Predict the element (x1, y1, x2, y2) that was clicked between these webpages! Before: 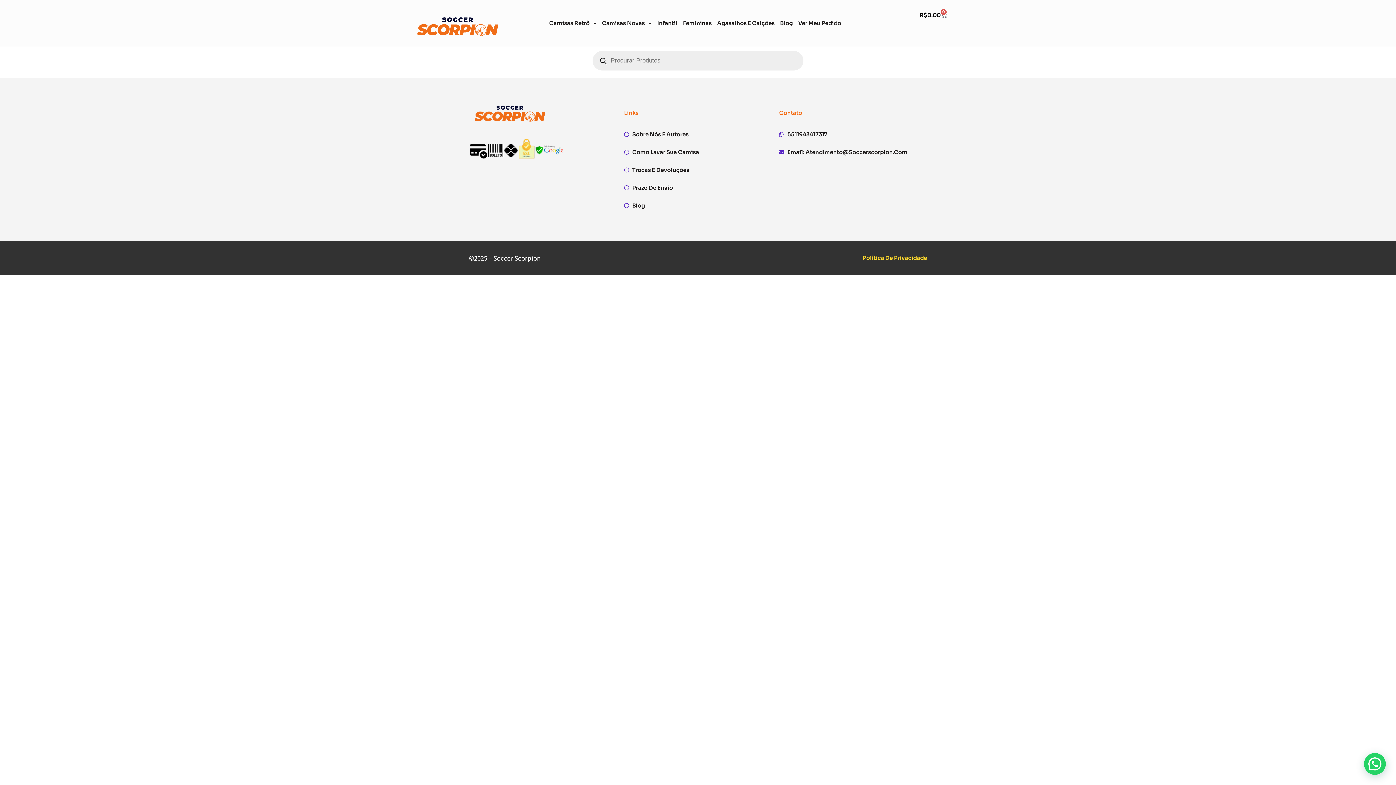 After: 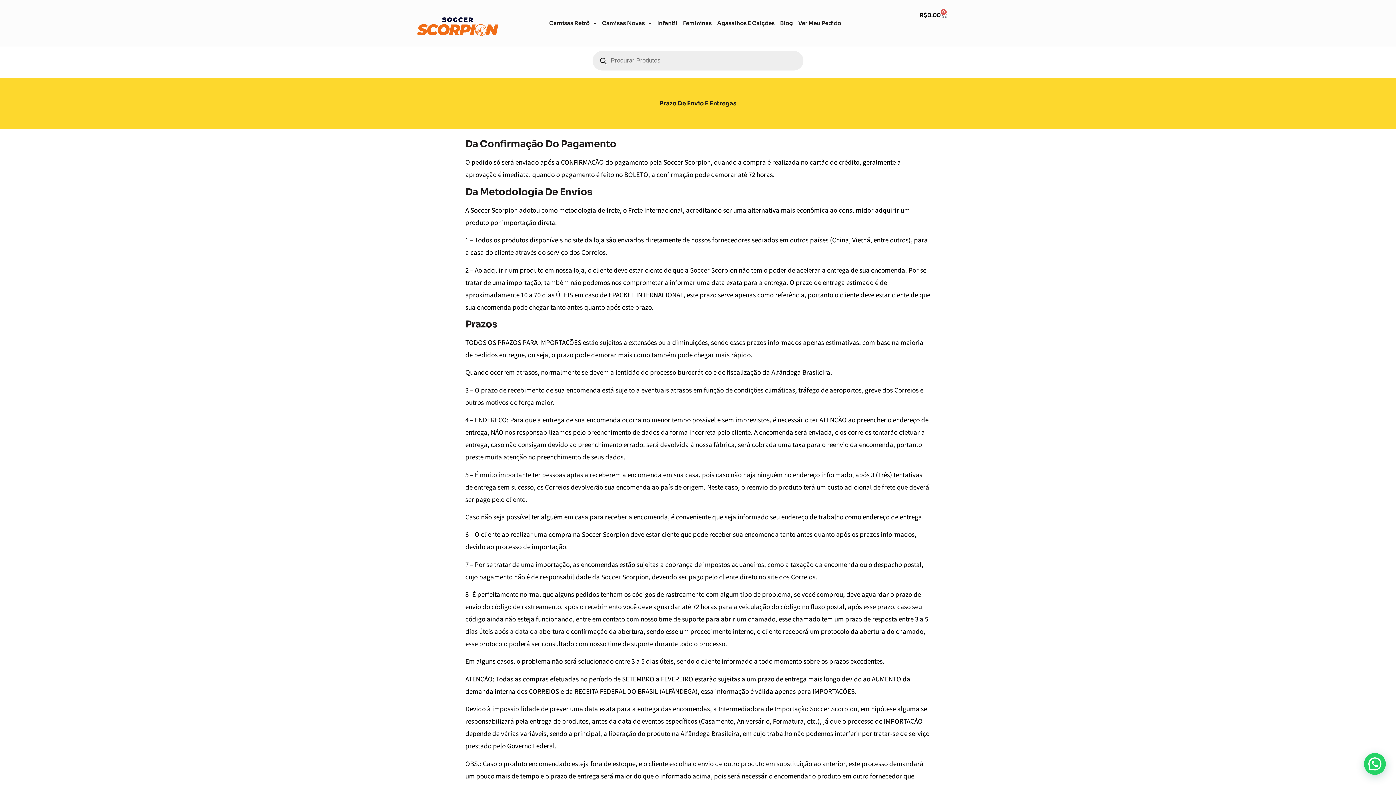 Action: label: Prazo De Envio bbox: (624, 181, 761, 194)